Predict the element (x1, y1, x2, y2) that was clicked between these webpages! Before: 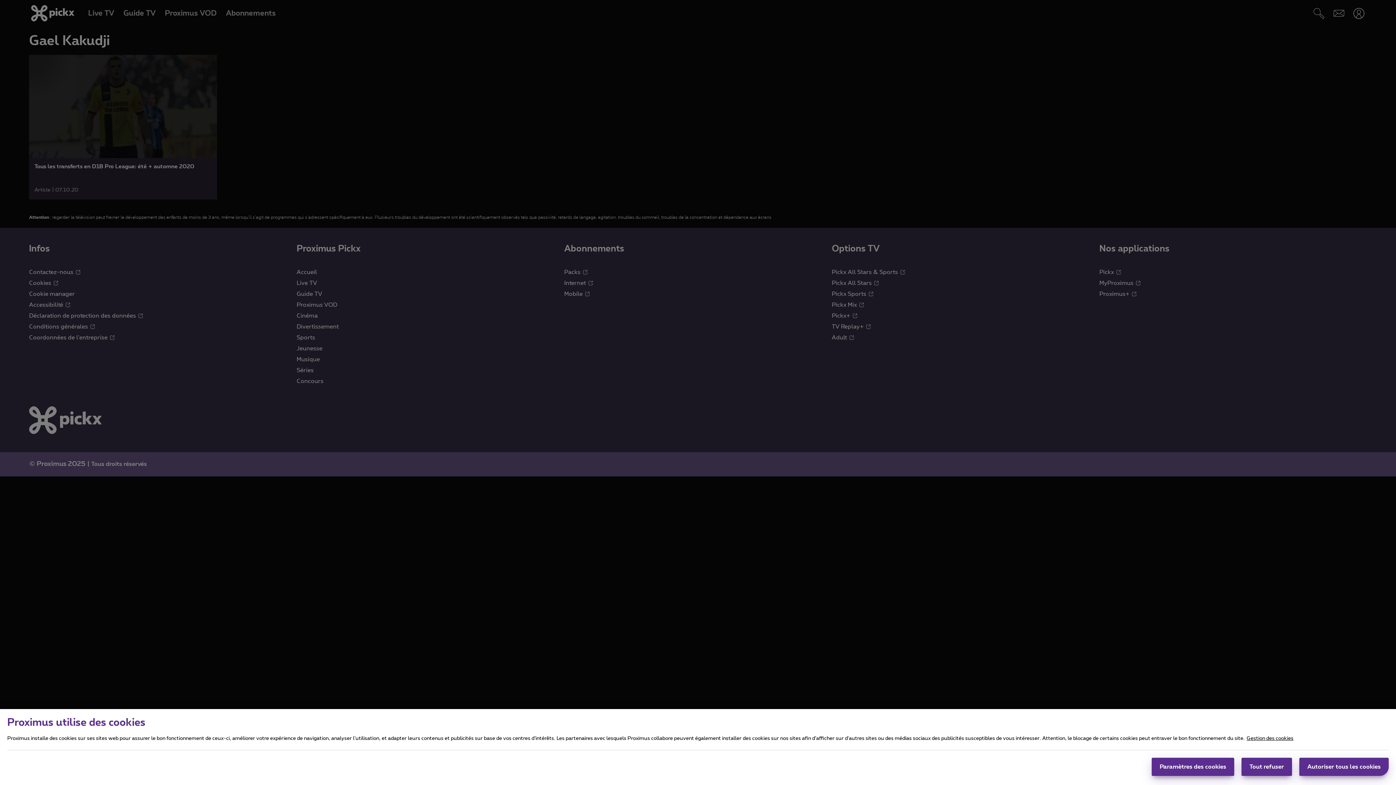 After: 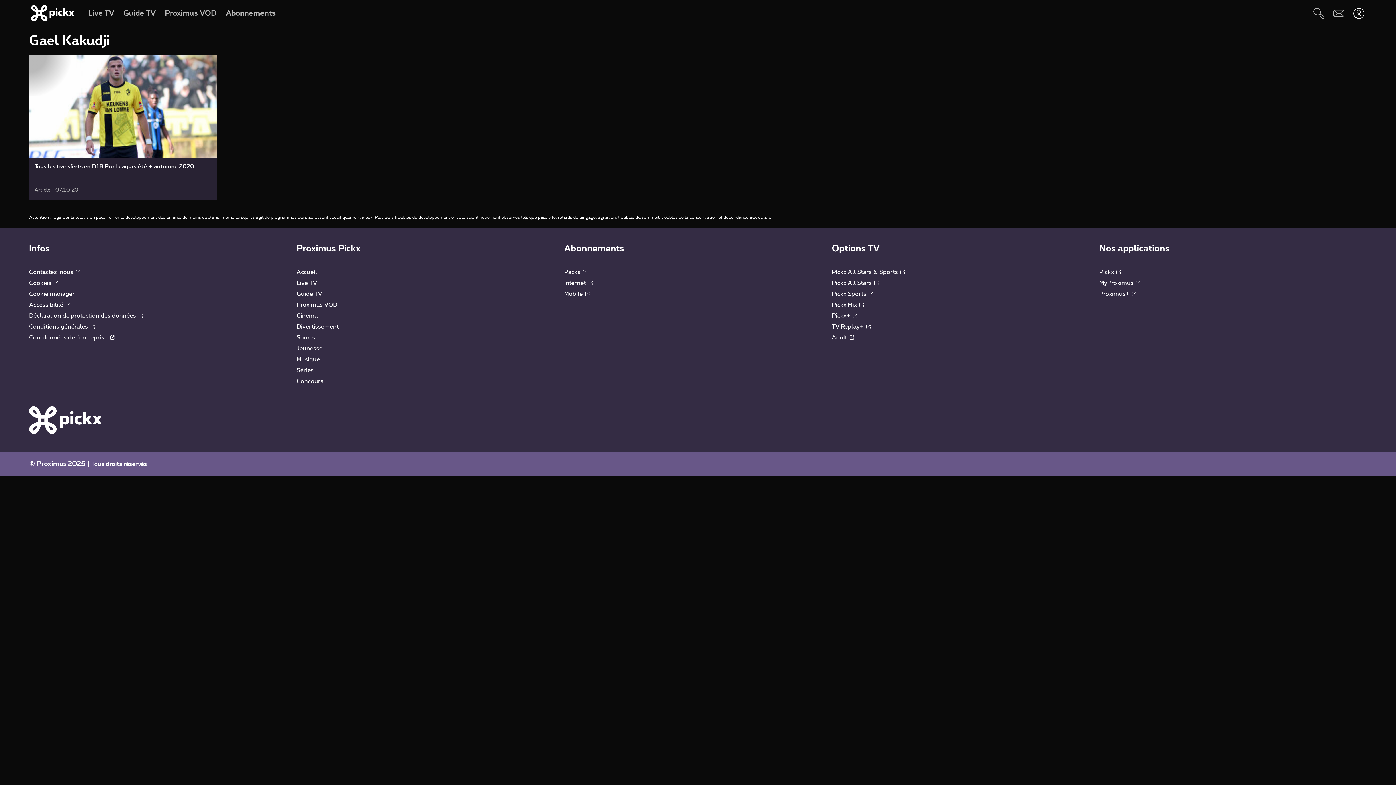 Action: label: Tout refuser bbox: (1241, 758, 1292, 776)